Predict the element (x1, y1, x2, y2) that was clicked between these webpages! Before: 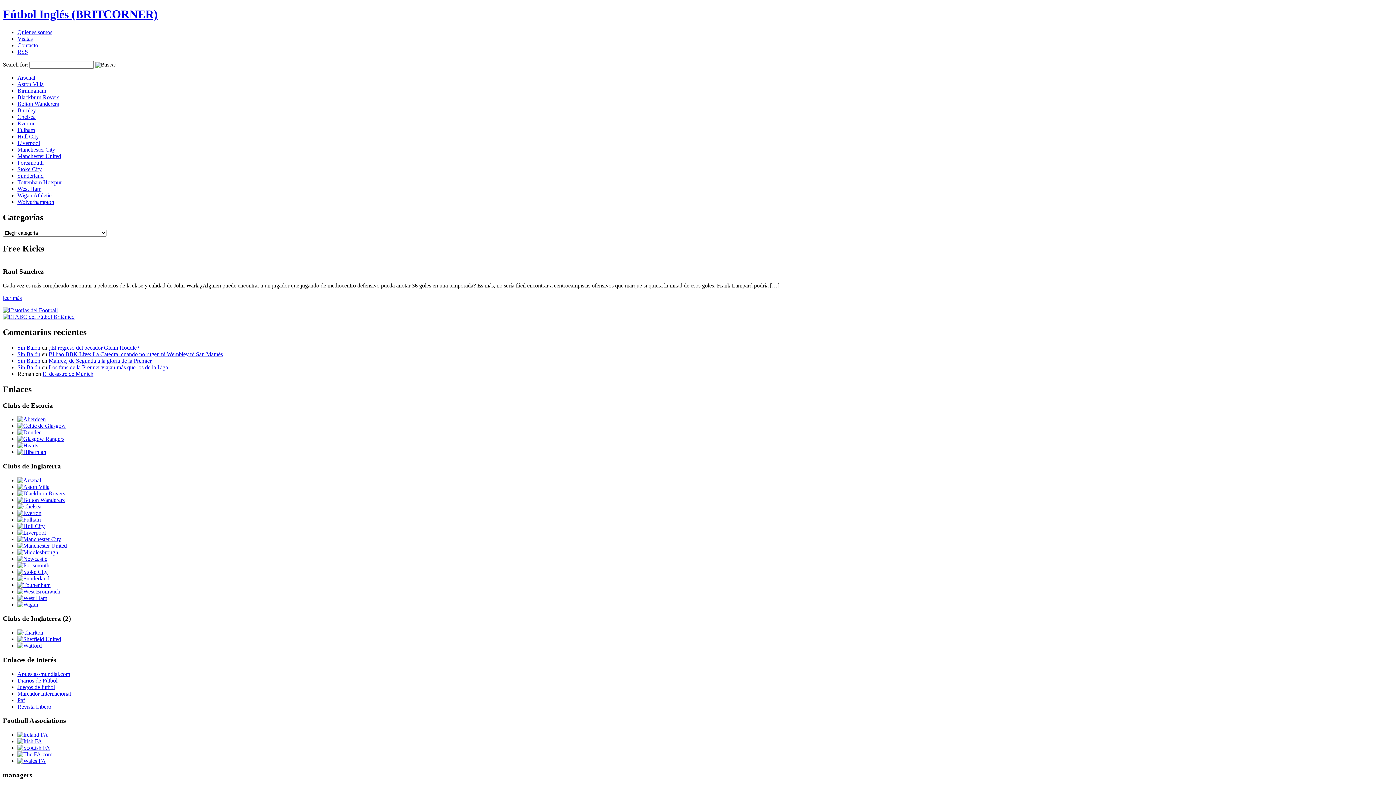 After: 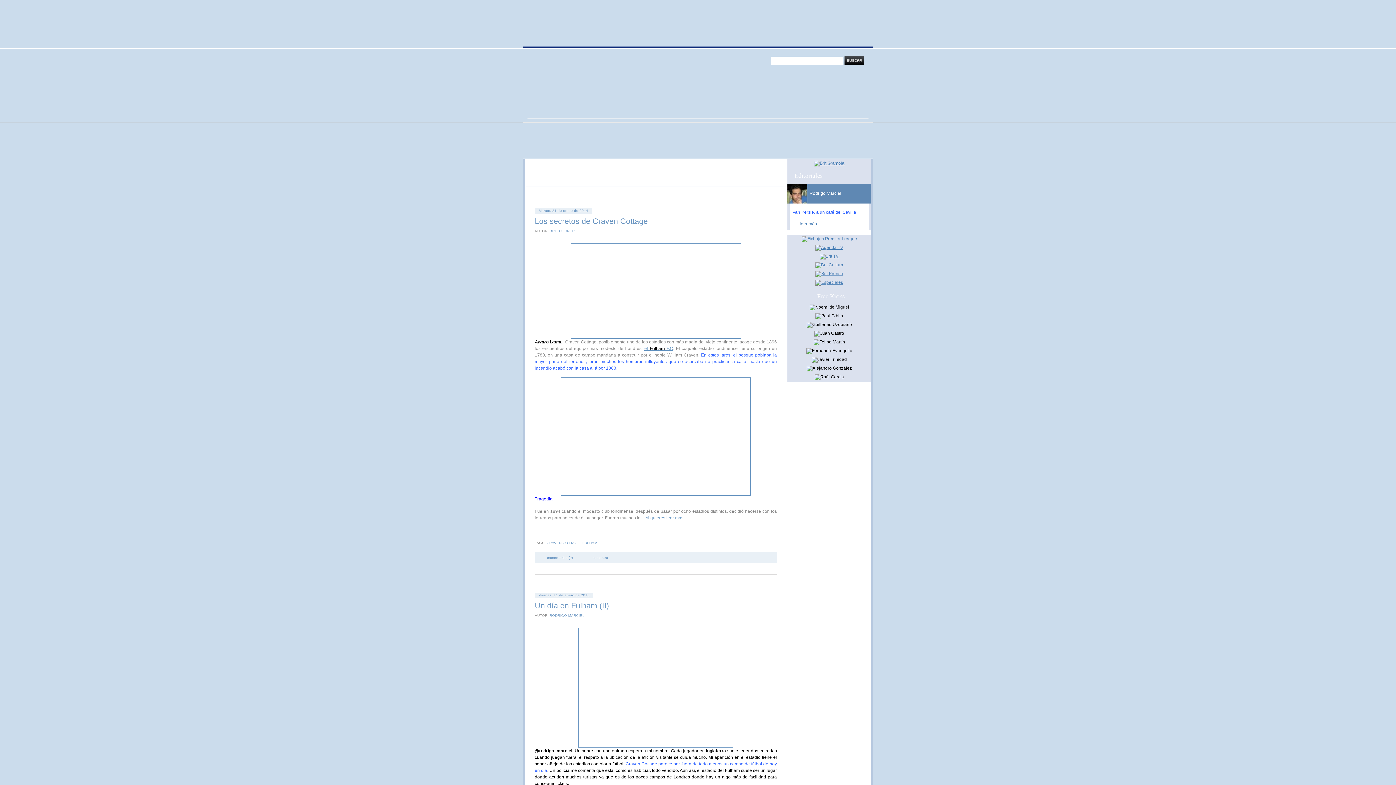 Action: label: Fulham bbox: (17, 126, 34, 133)